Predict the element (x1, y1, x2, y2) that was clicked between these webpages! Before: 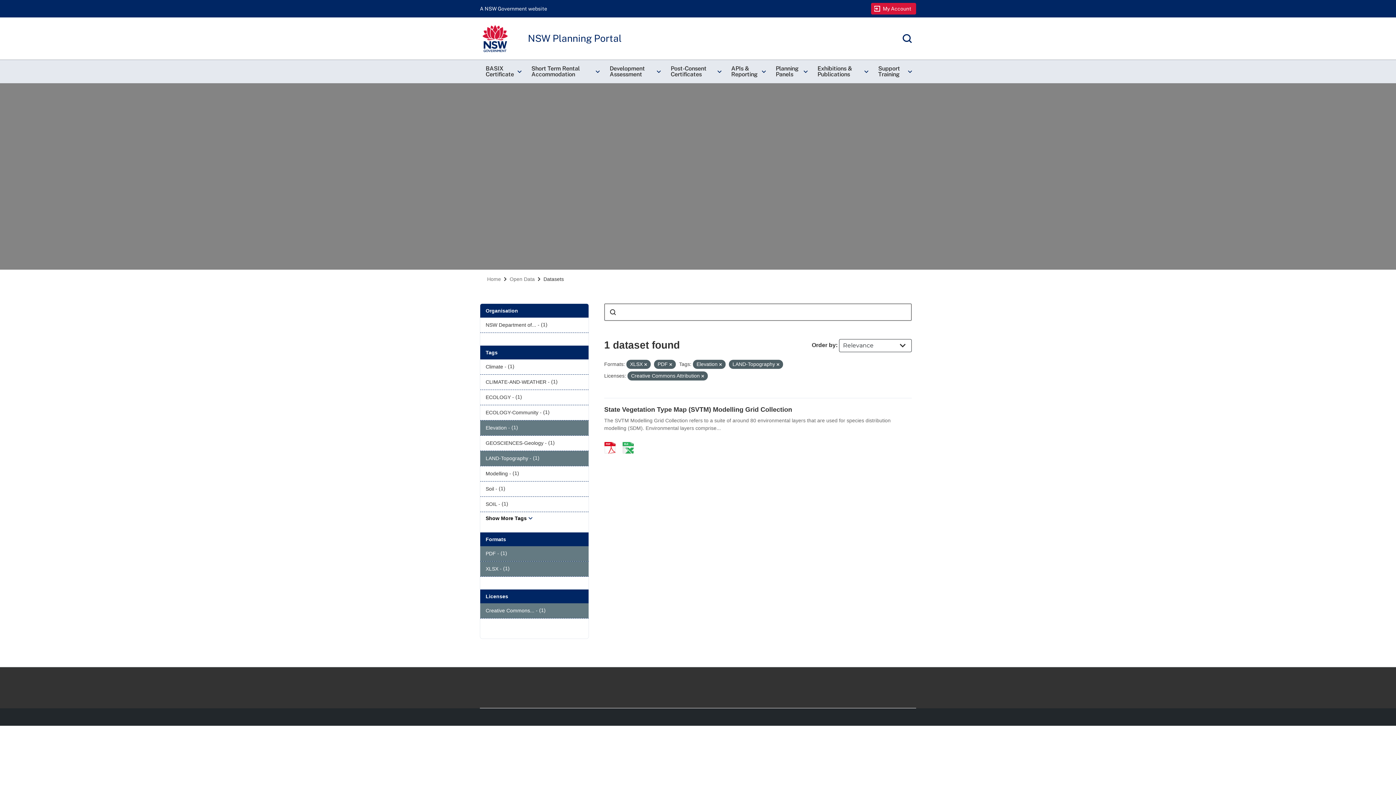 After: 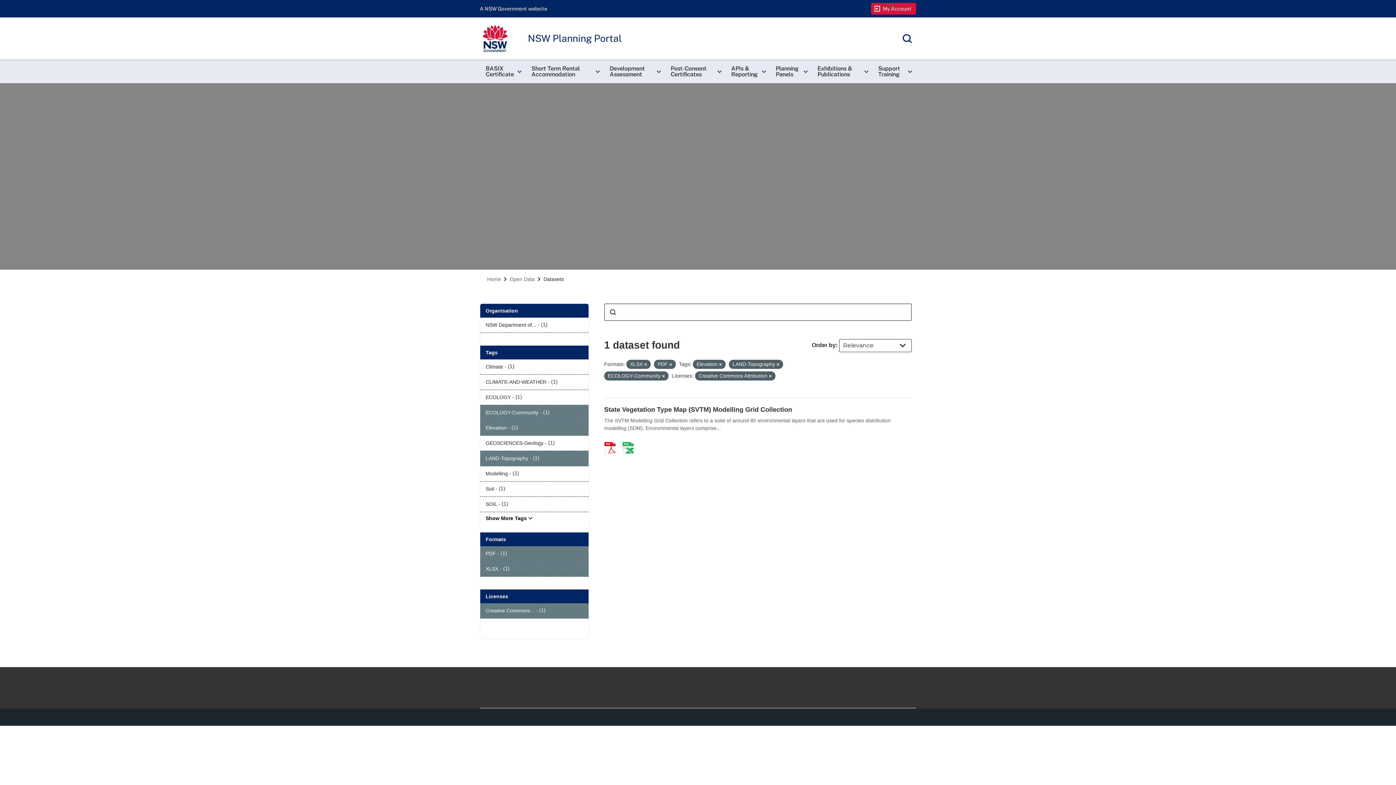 Action: label: ECOLOGY-Community - (1) bbox: (480, 405, 588, 420)